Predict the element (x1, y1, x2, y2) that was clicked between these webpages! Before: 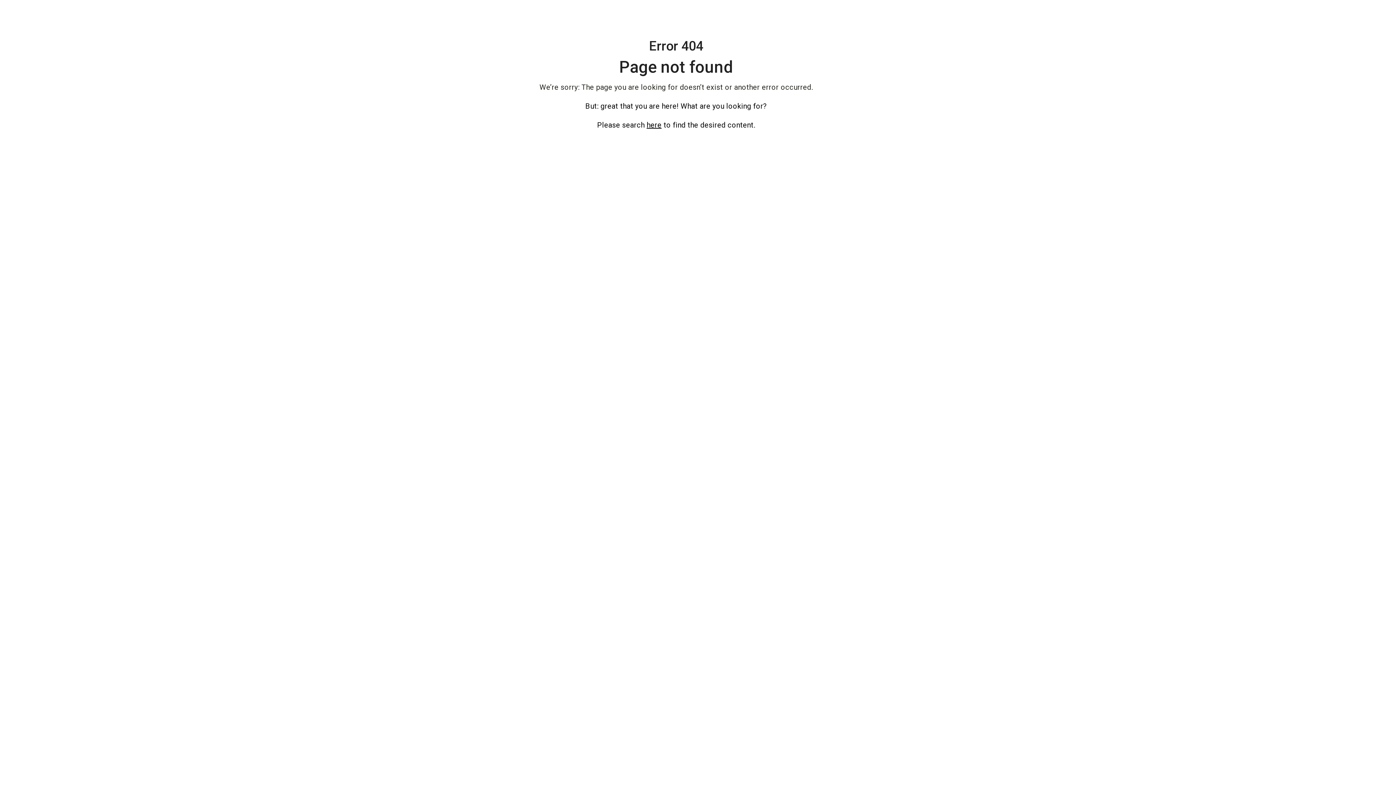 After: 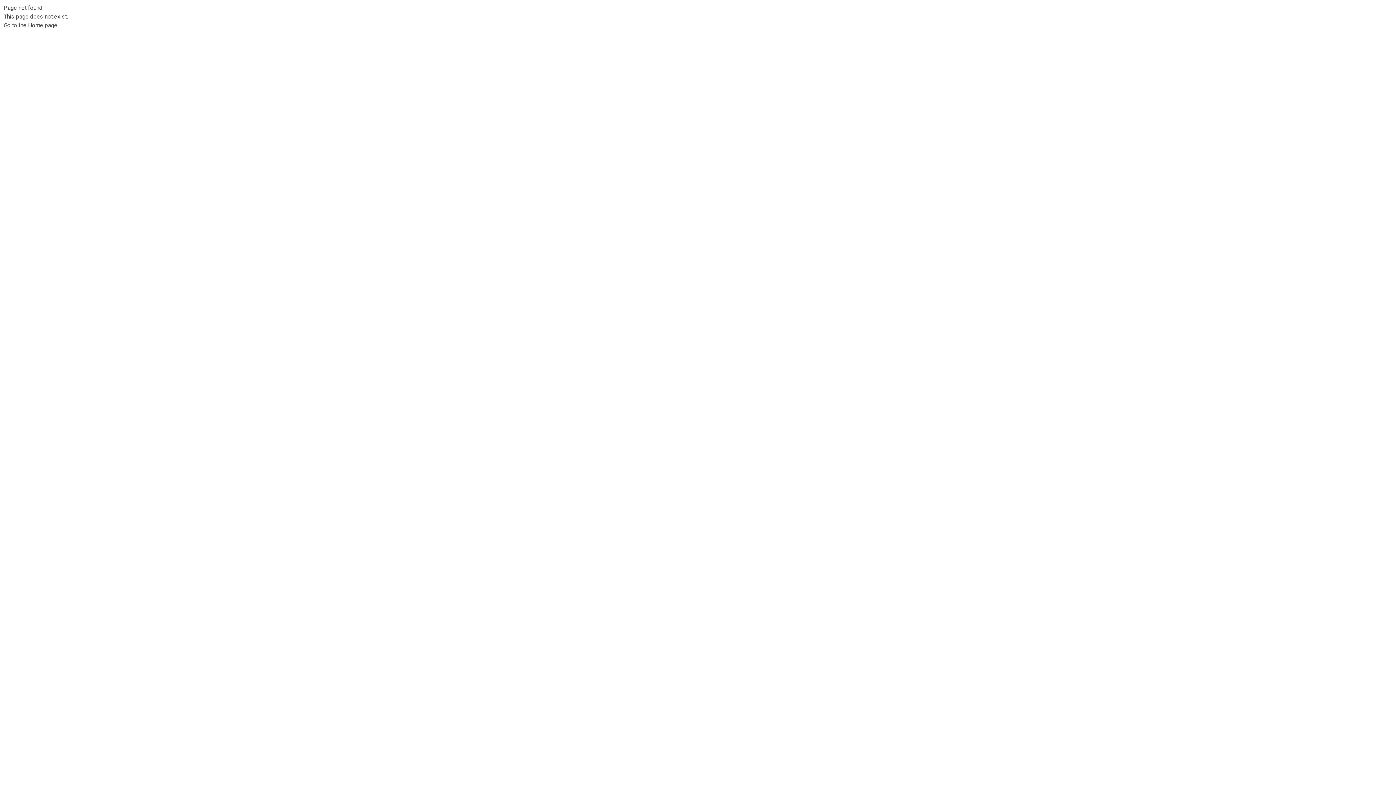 Action: label: here bbox: (646, 120, 661, 129)